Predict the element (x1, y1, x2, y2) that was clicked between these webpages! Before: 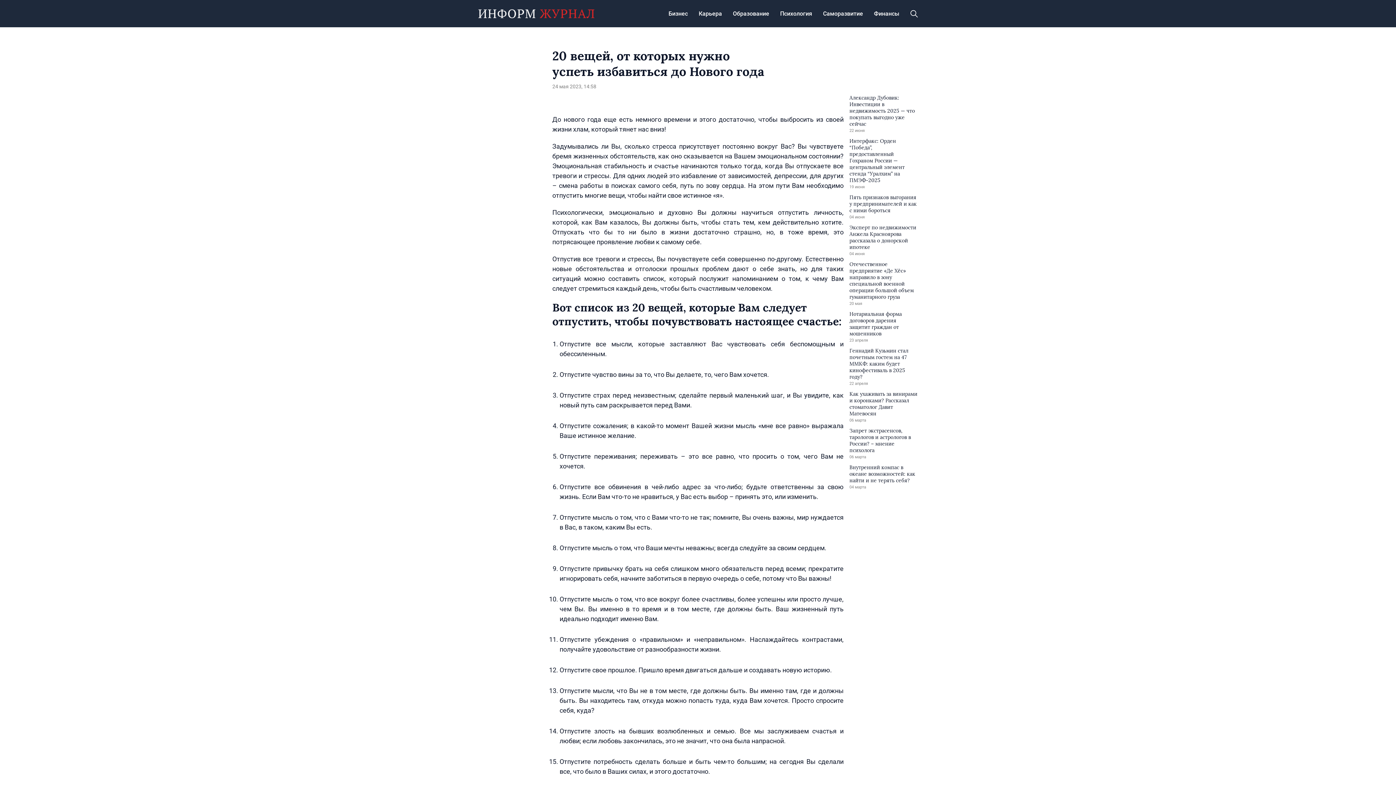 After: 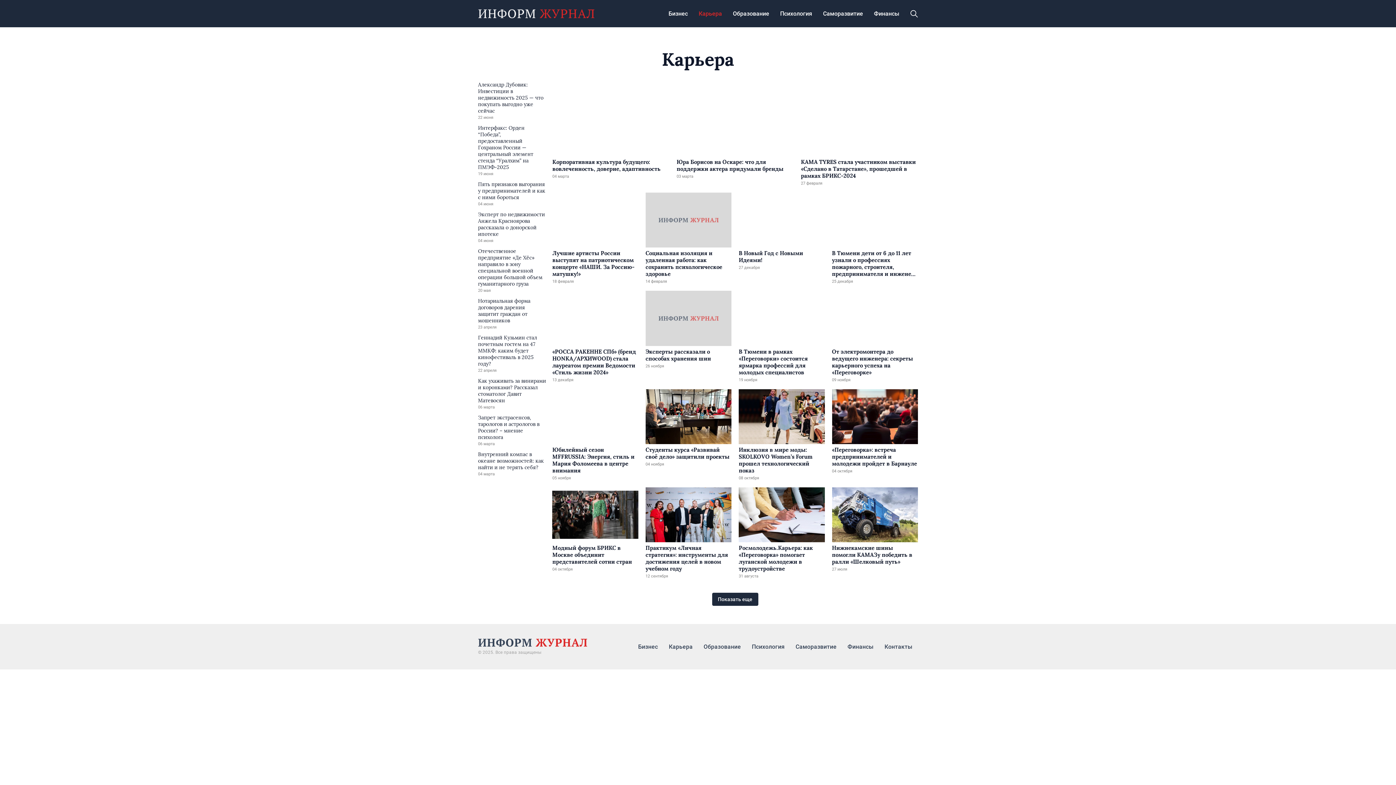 Action: label: Карьера bbox: (693, 6, 727, 20)